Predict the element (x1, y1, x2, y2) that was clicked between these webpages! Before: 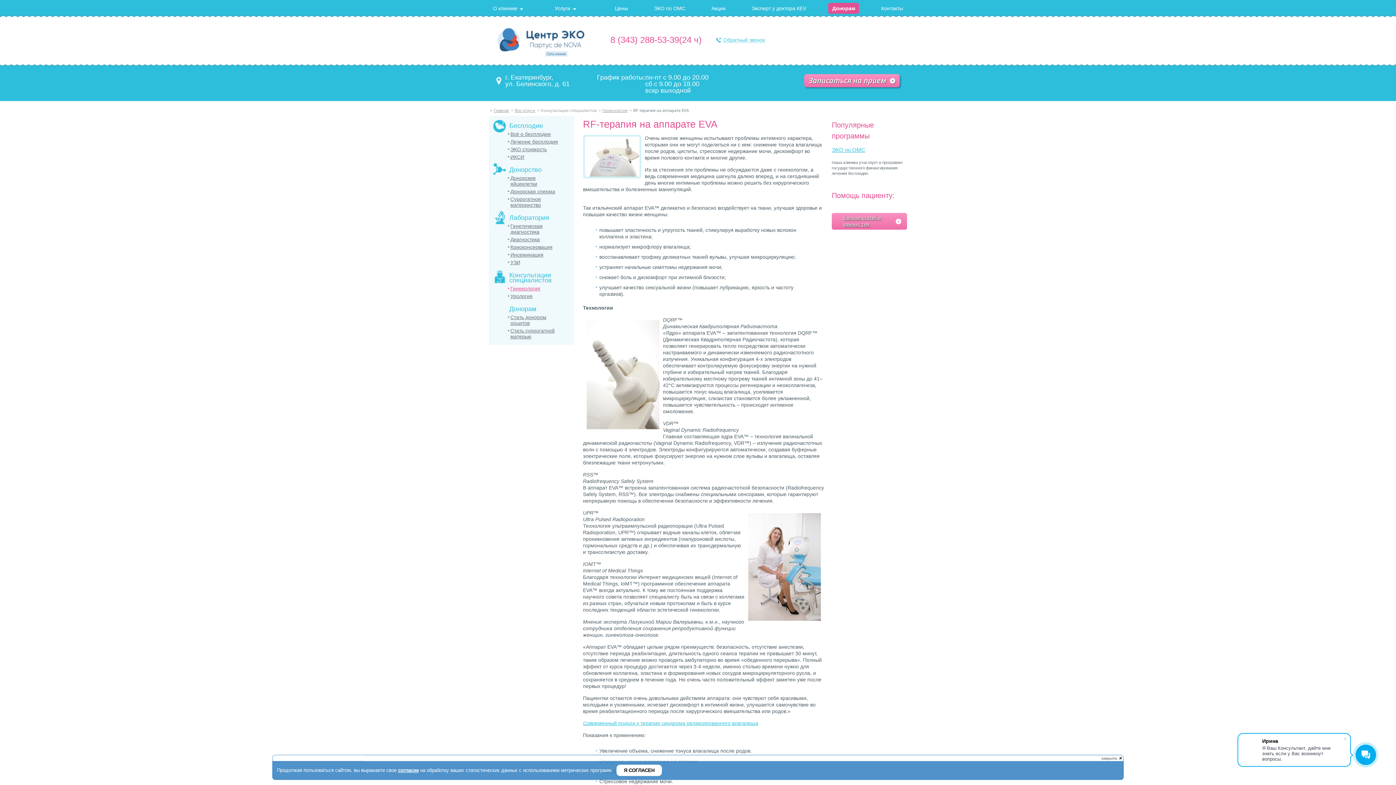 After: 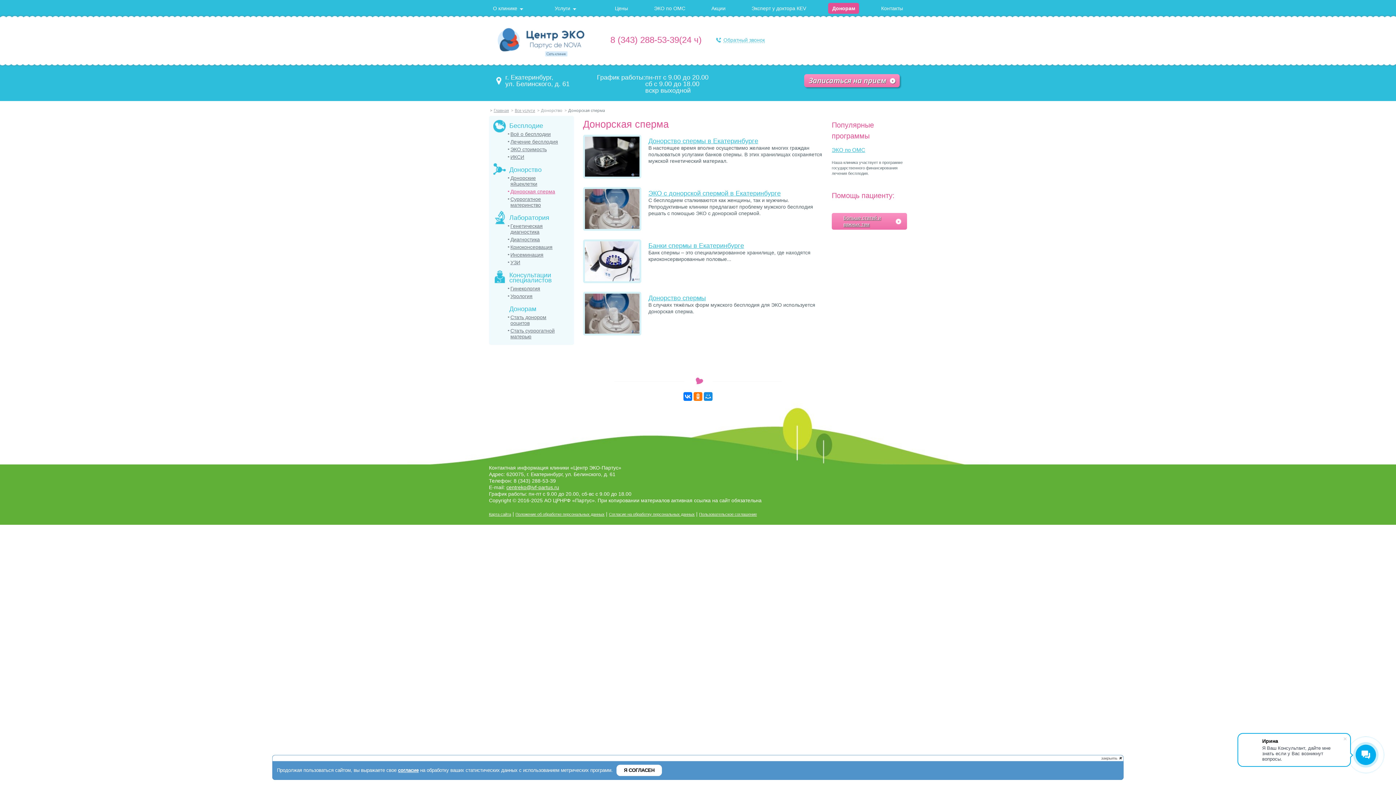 Action: bbox: (509, 188, 555, 194) label: Донорская сперма